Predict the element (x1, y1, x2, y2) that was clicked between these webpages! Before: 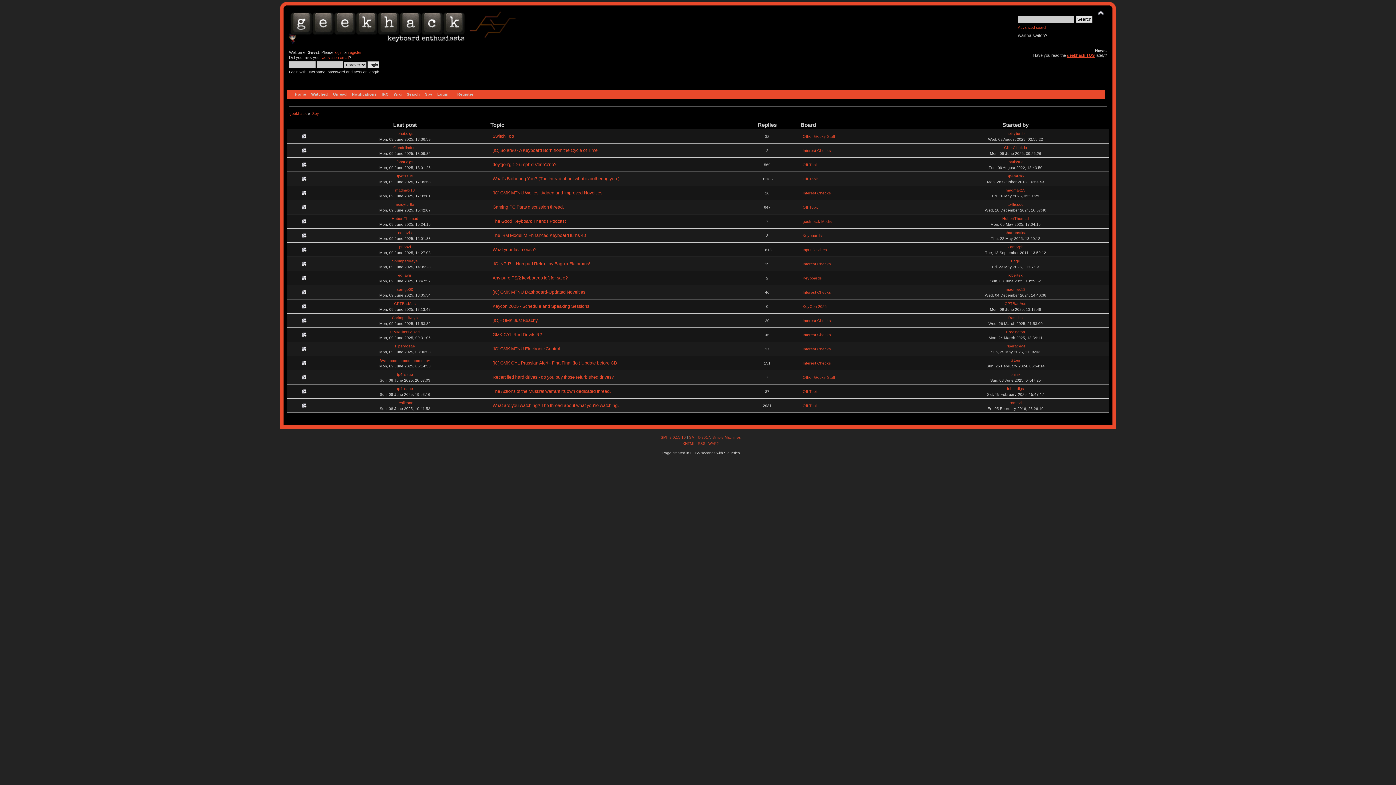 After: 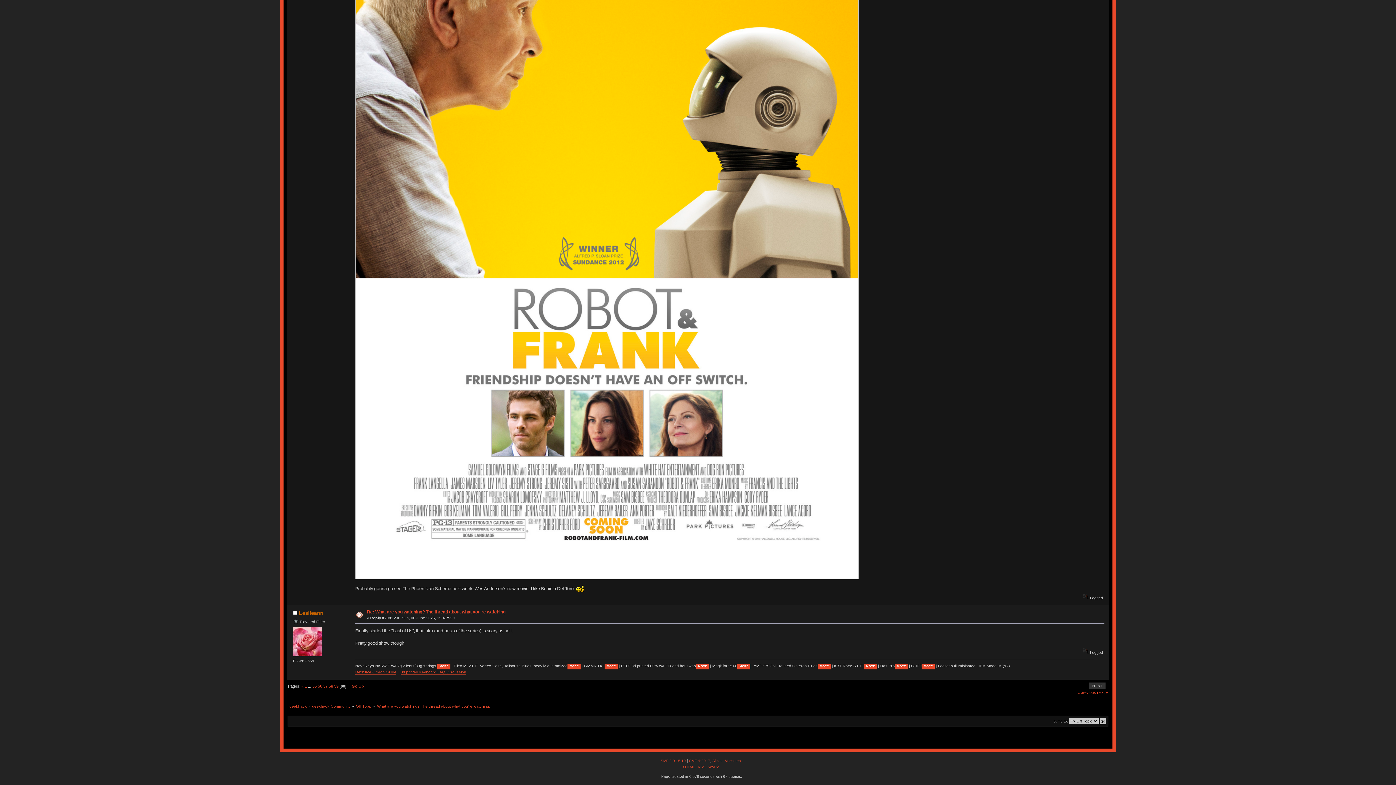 Action: bbox: (301, 404, 306, 409)